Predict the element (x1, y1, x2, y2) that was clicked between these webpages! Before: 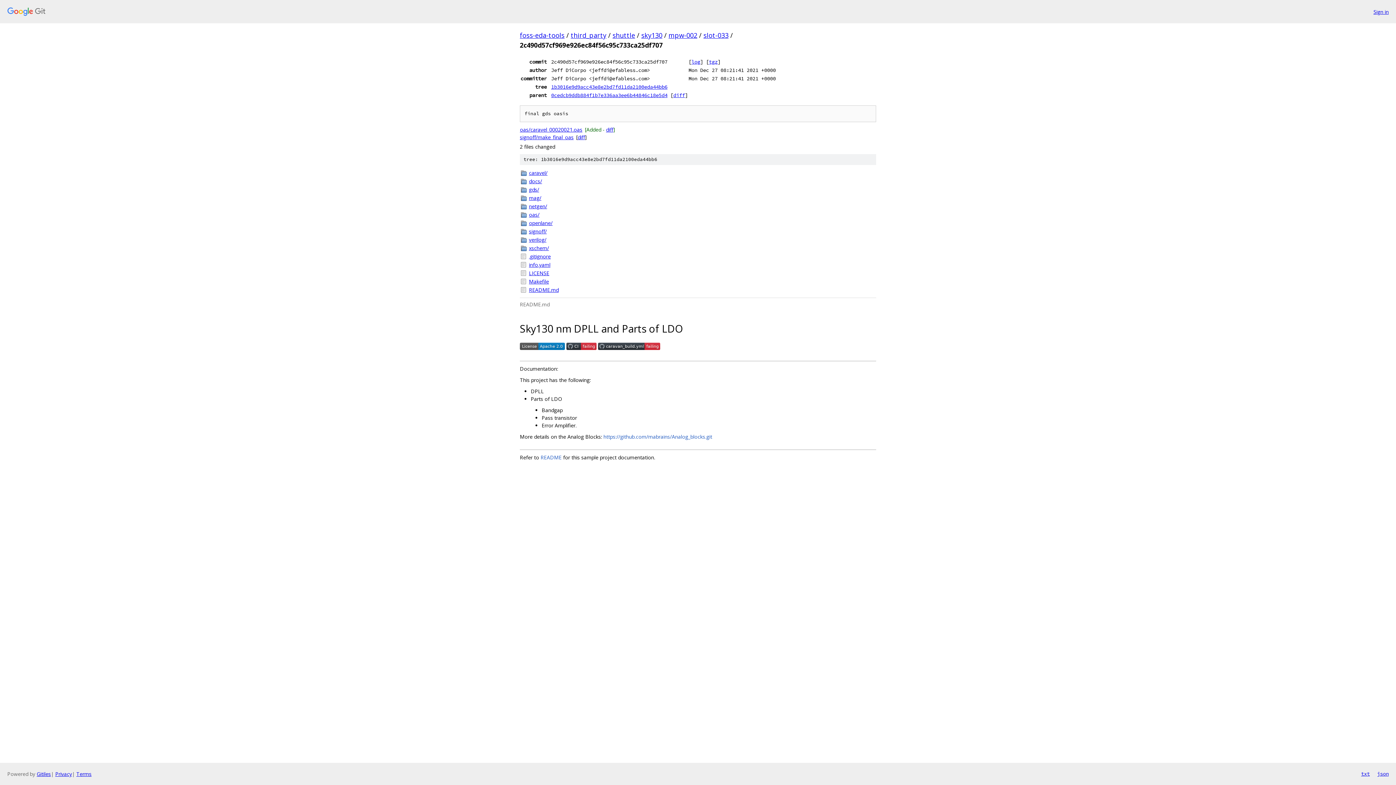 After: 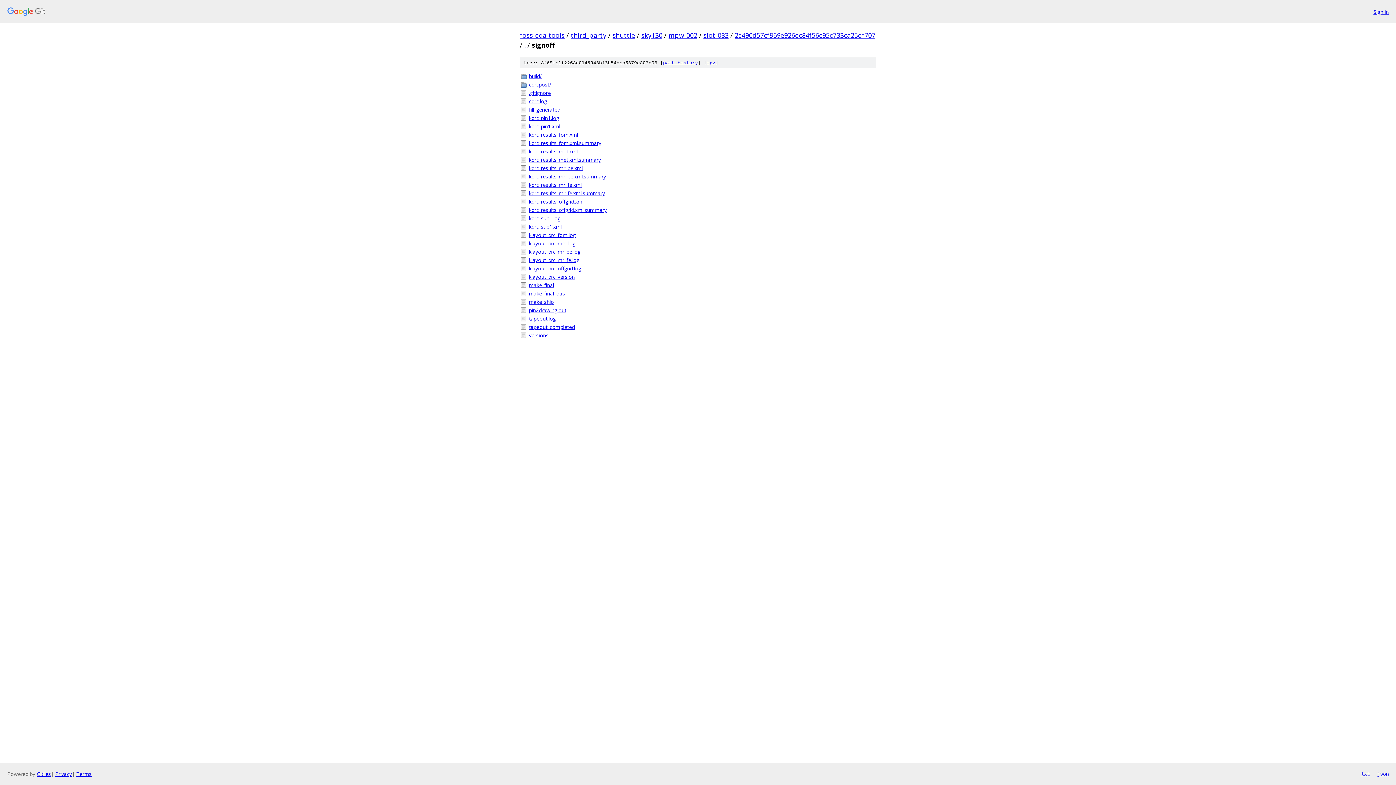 Action: label: signoff/ bbox: (529, 227, 876, 235)